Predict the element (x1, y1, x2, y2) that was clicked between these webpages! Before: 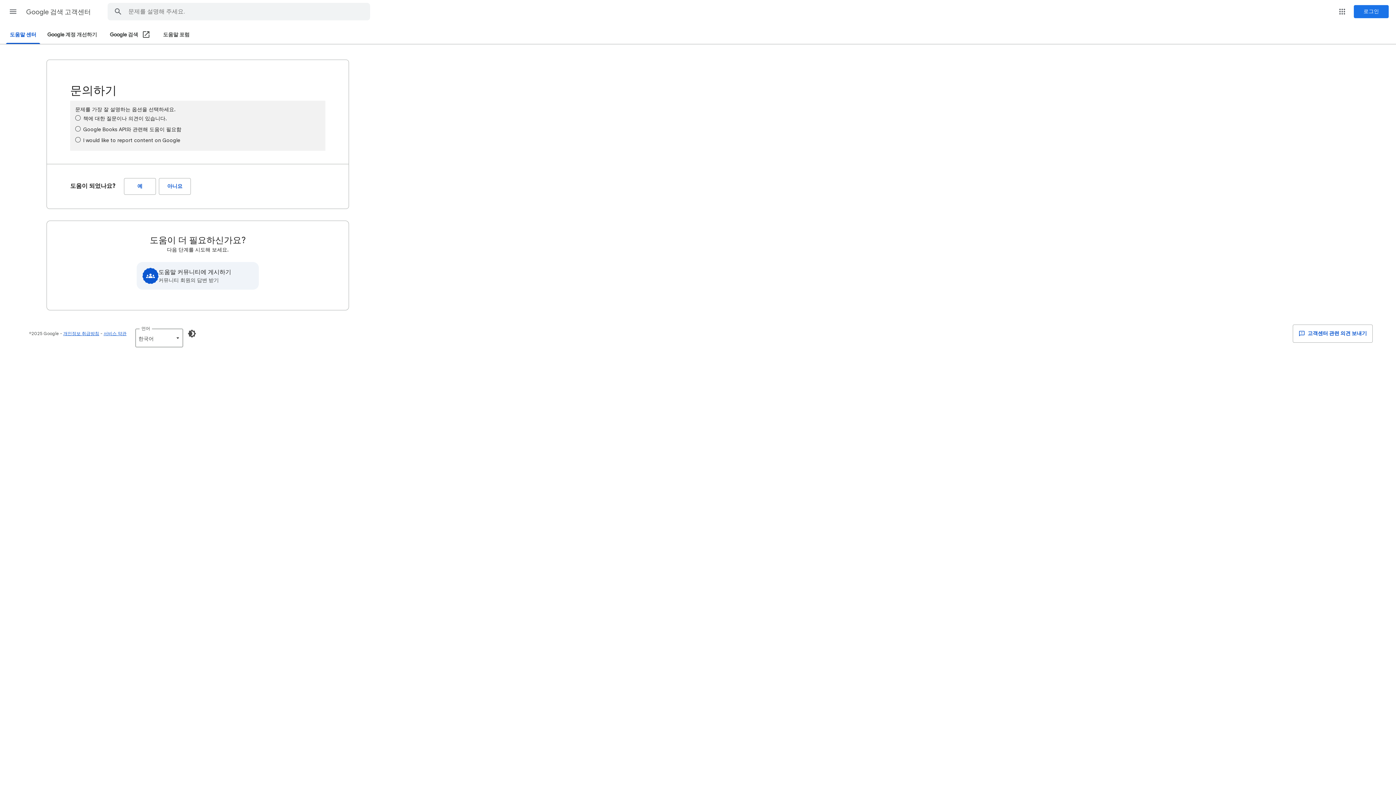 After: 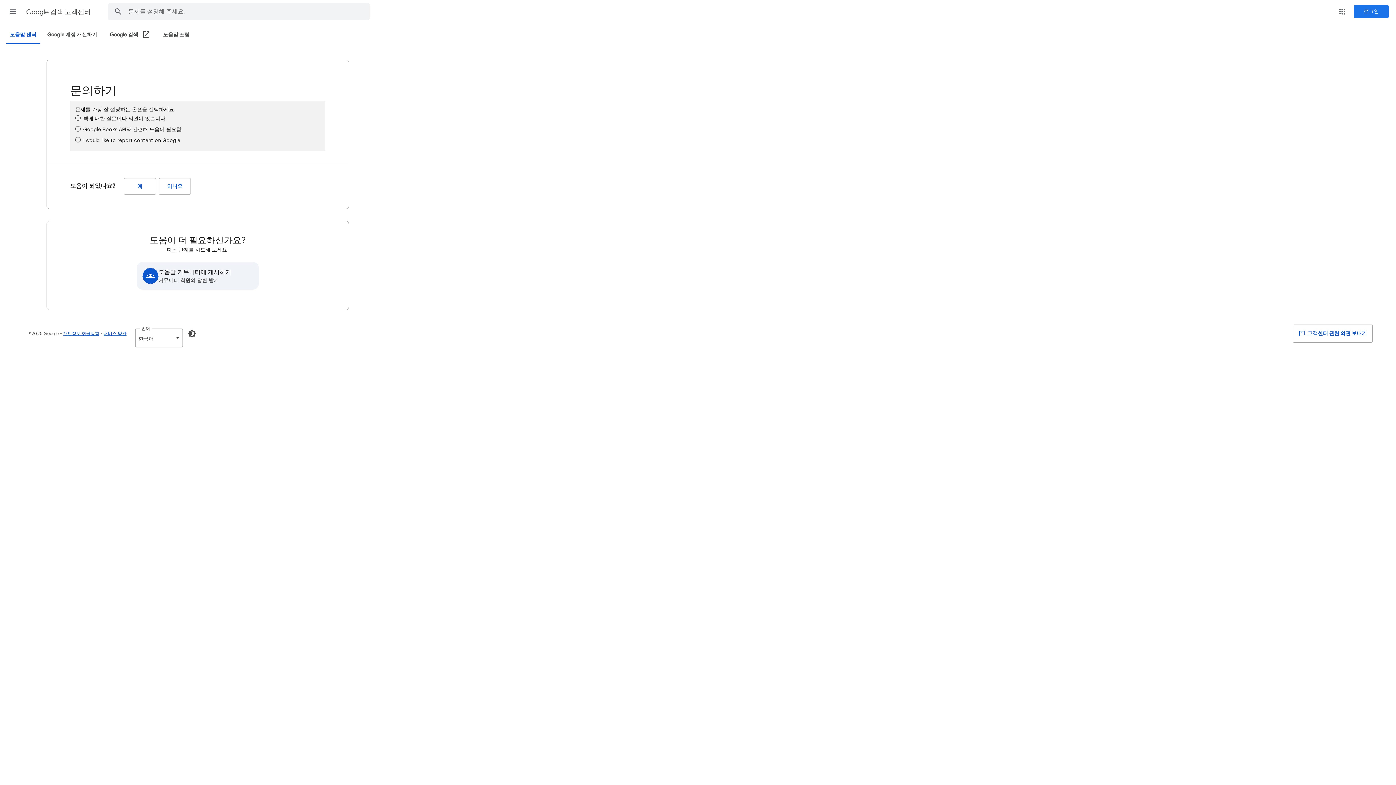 Action: label: 도움말 포럼 bbox: (163, 26, 189, 44)